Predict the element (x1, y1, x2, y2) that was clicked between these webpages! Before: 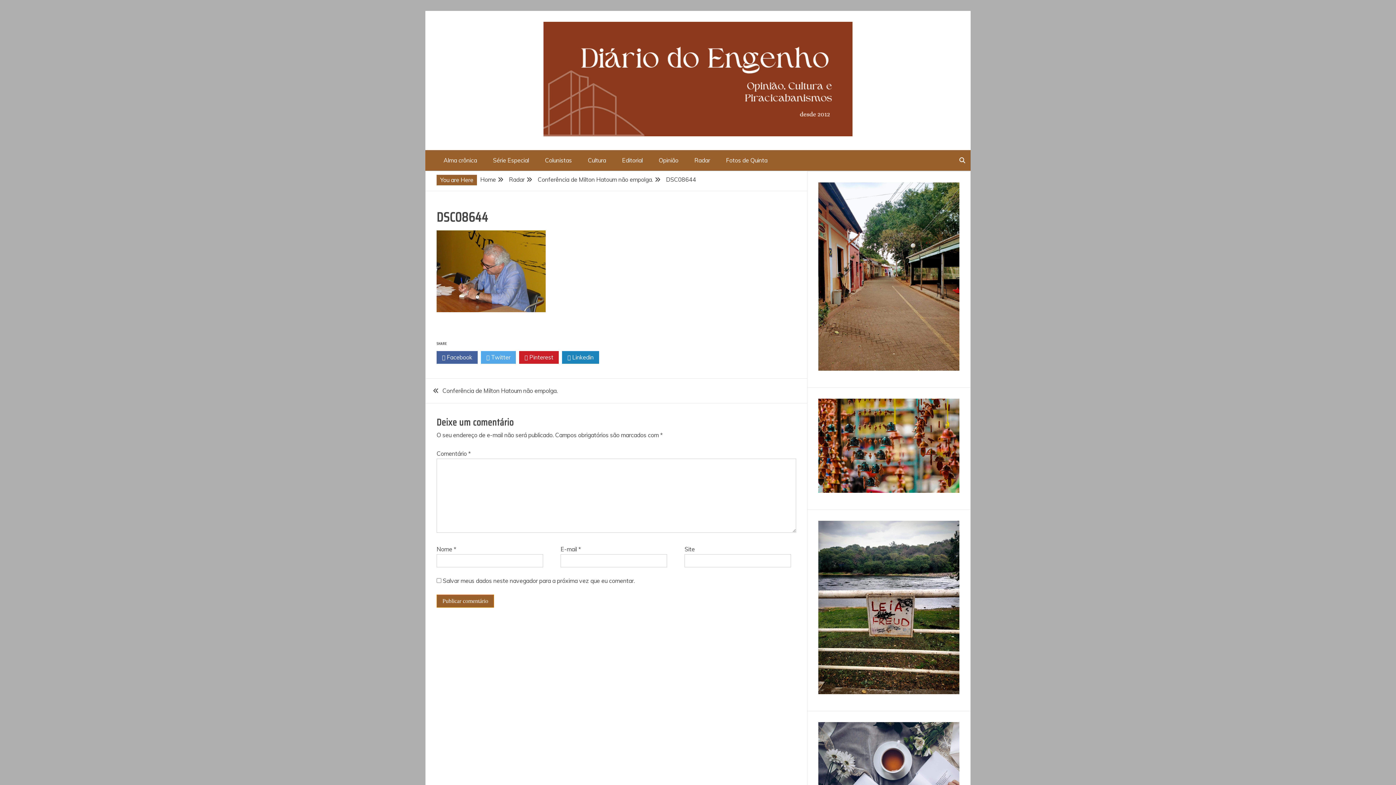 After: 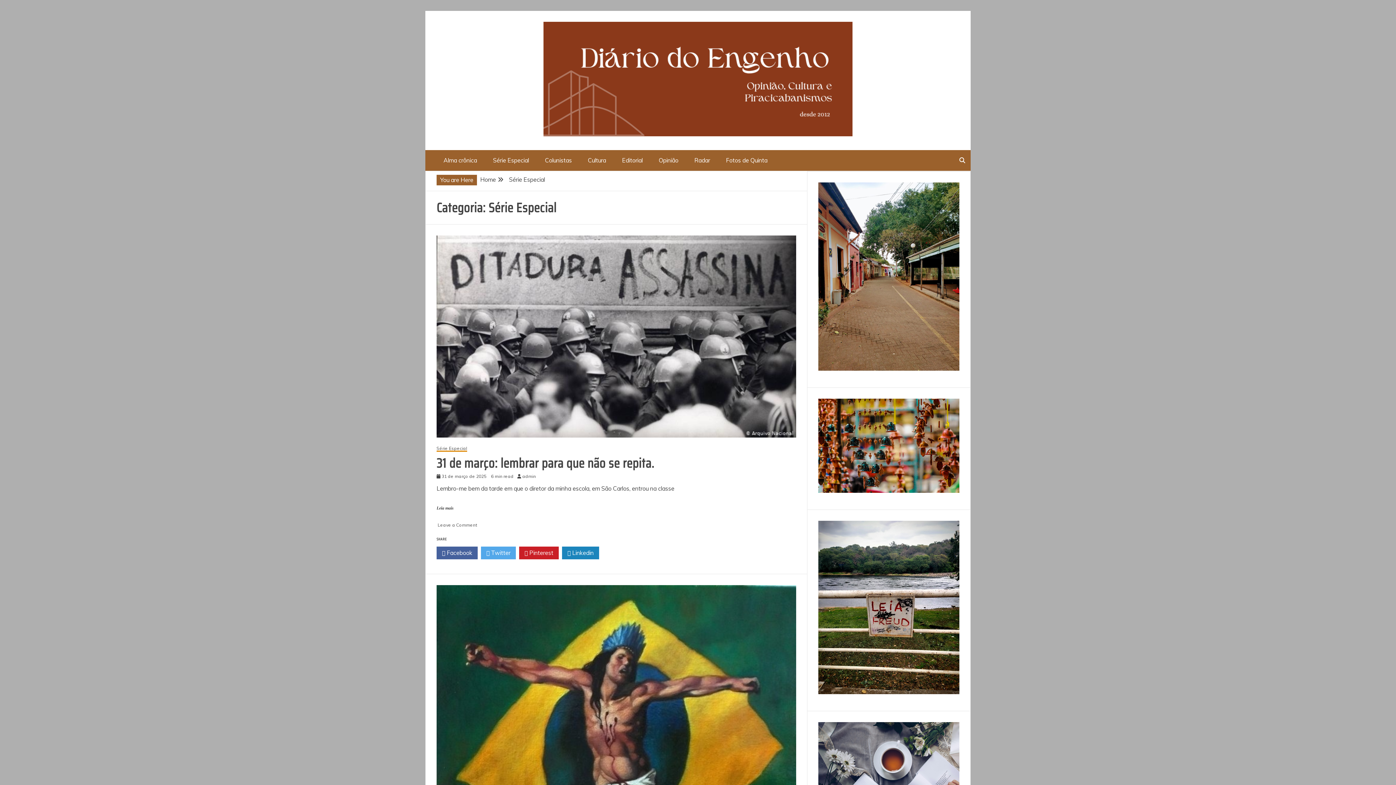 Action: label: Série Especial bbox: (485, 150, 536, 170)